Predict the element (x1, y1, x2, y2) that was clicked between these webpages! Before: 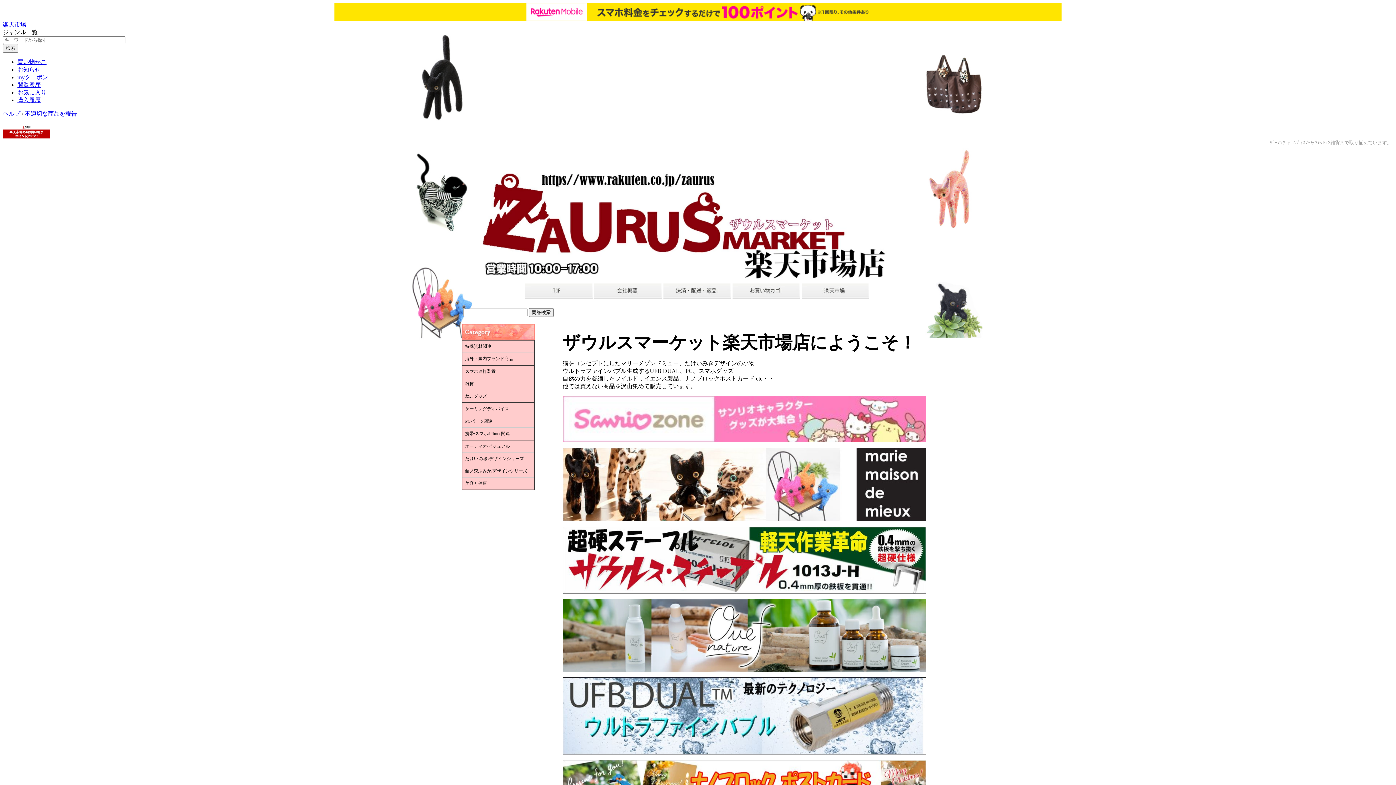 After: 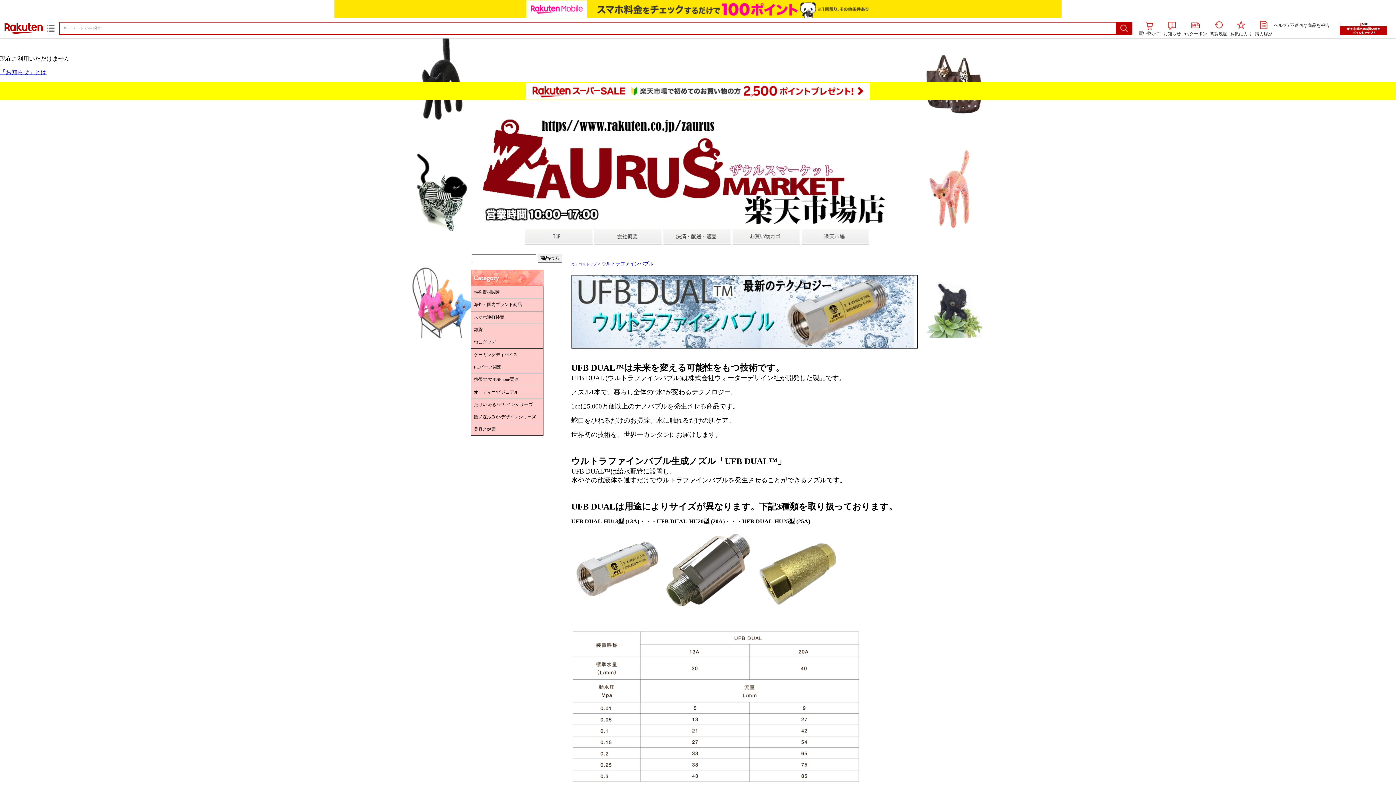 Action: bbox: (562, 732, 926, 737)